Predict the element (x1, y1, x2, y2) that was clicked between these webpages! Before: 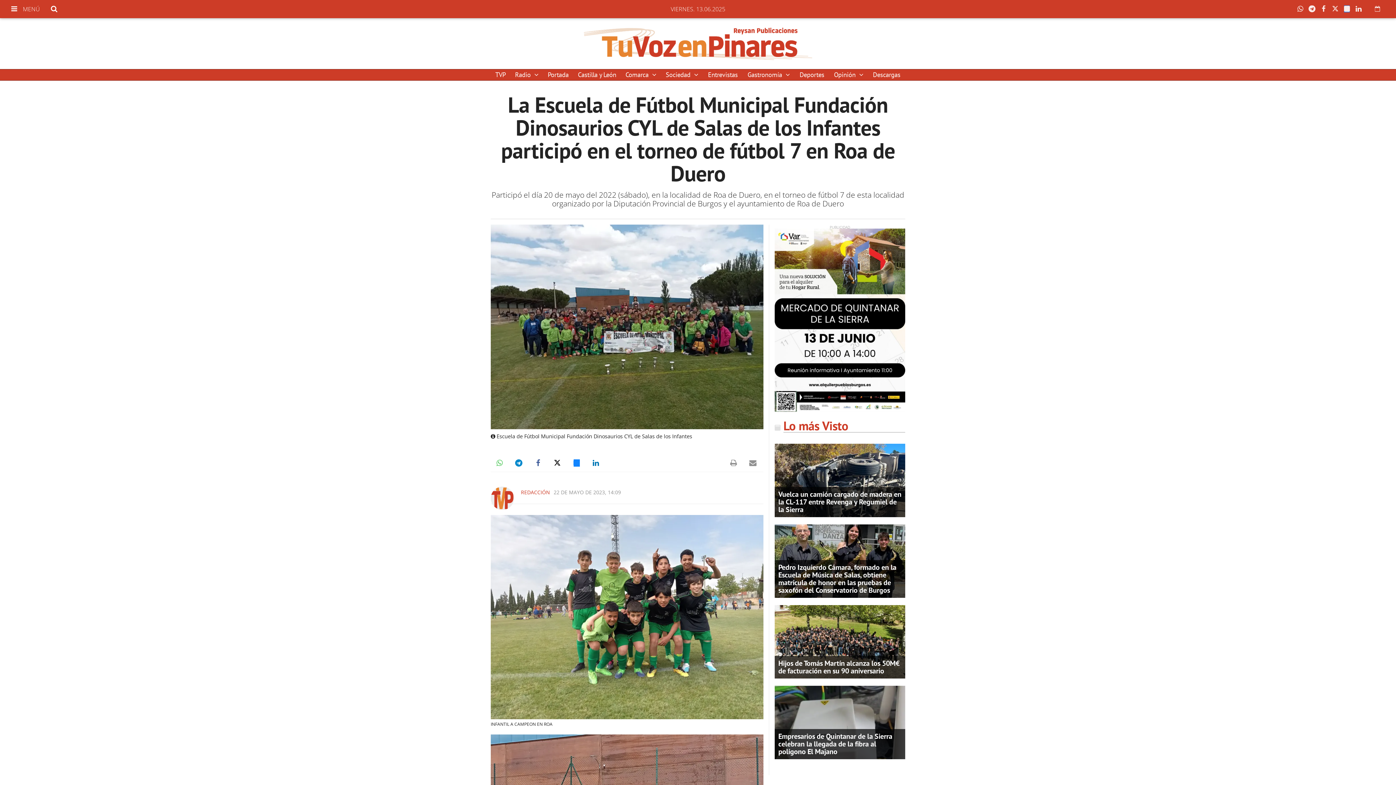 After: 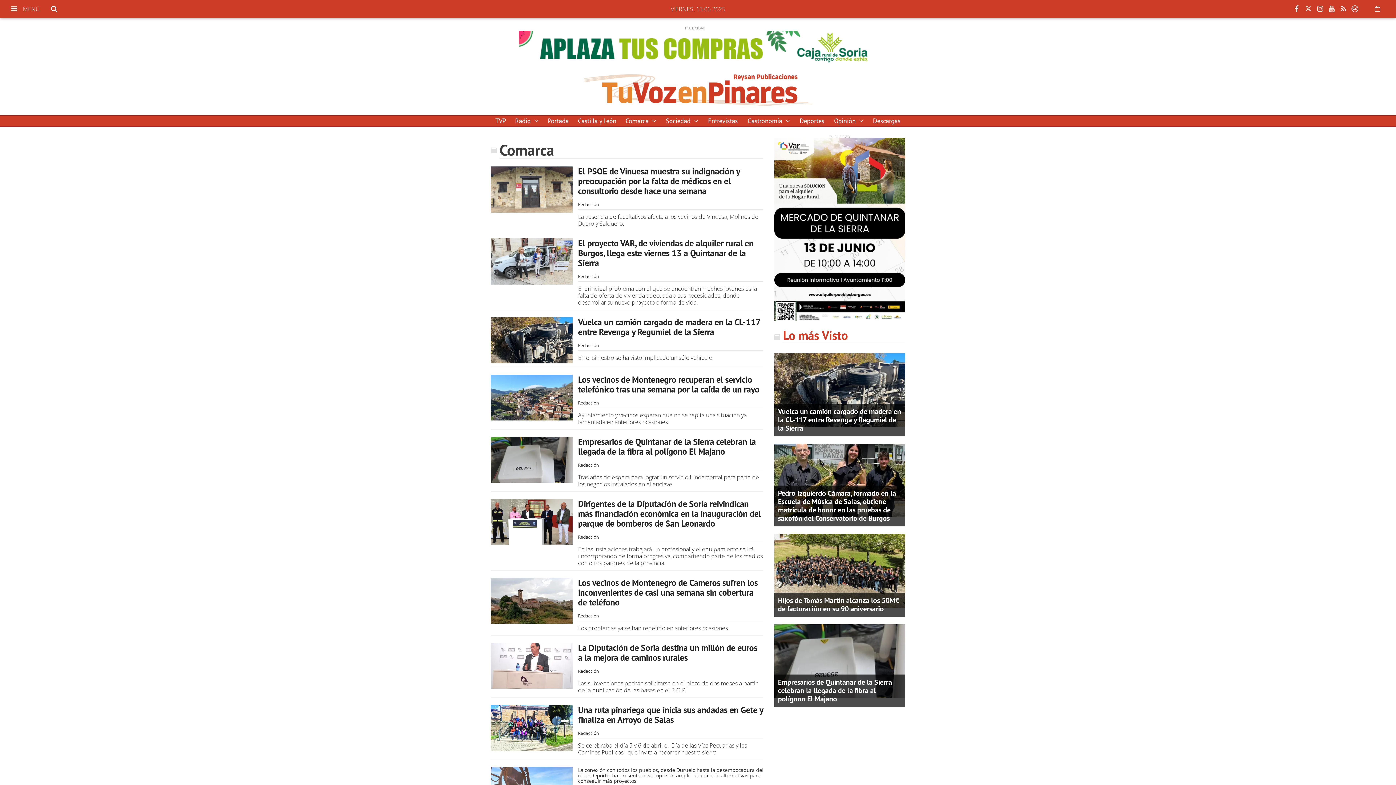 Action: bbox: (621, 69, 661, 80) label: Comarca 